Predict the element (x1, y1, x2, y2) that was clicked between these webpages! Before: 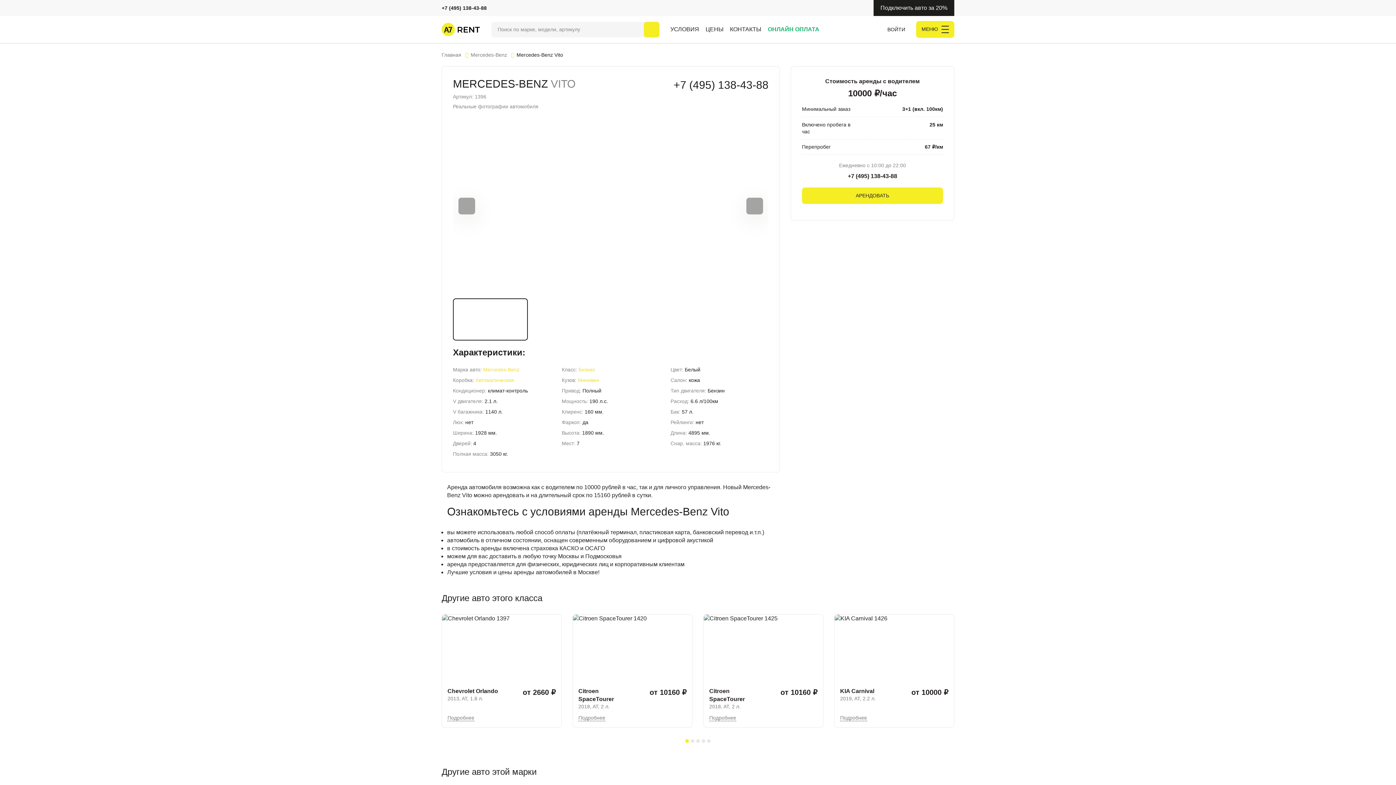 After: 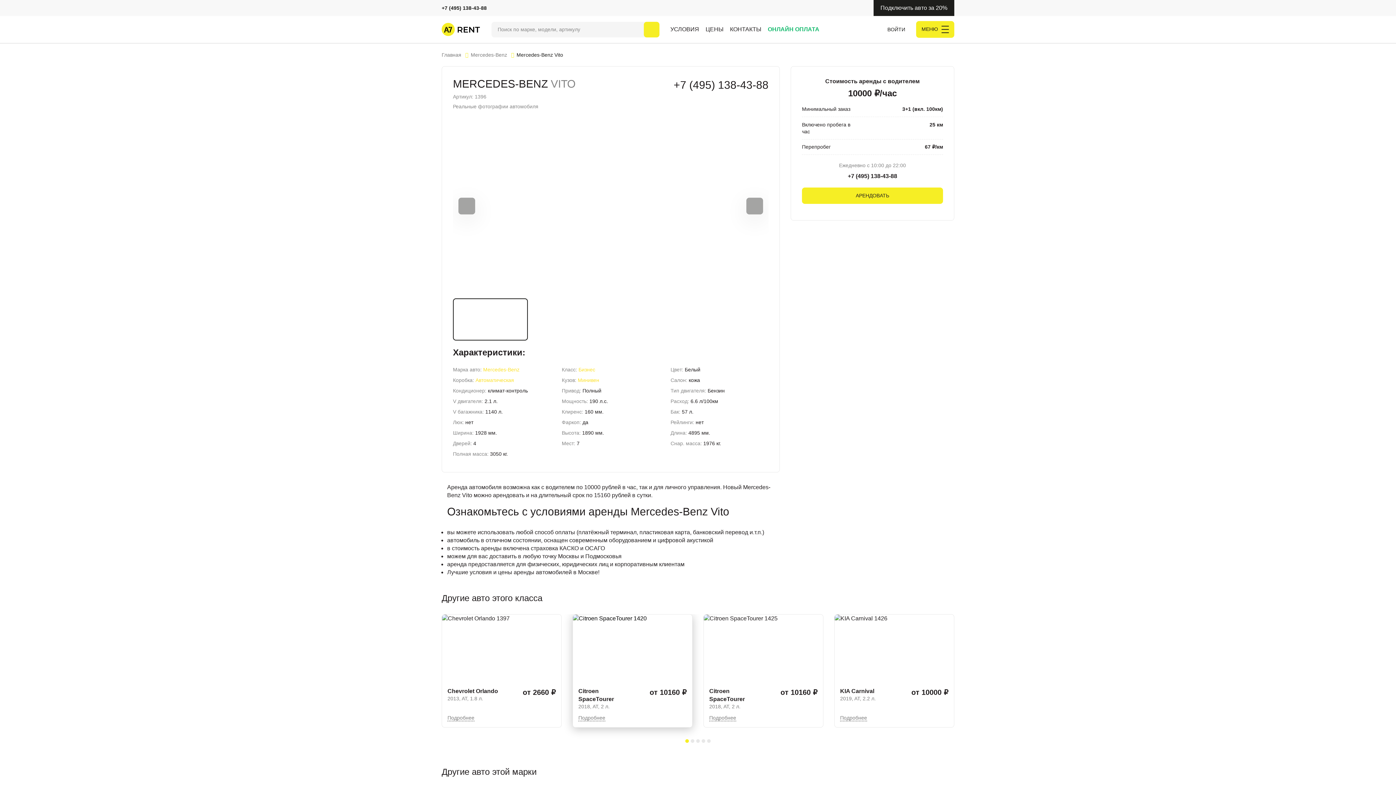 Action: bbox: (574, 613, 690, 680) label: Go to slide 1